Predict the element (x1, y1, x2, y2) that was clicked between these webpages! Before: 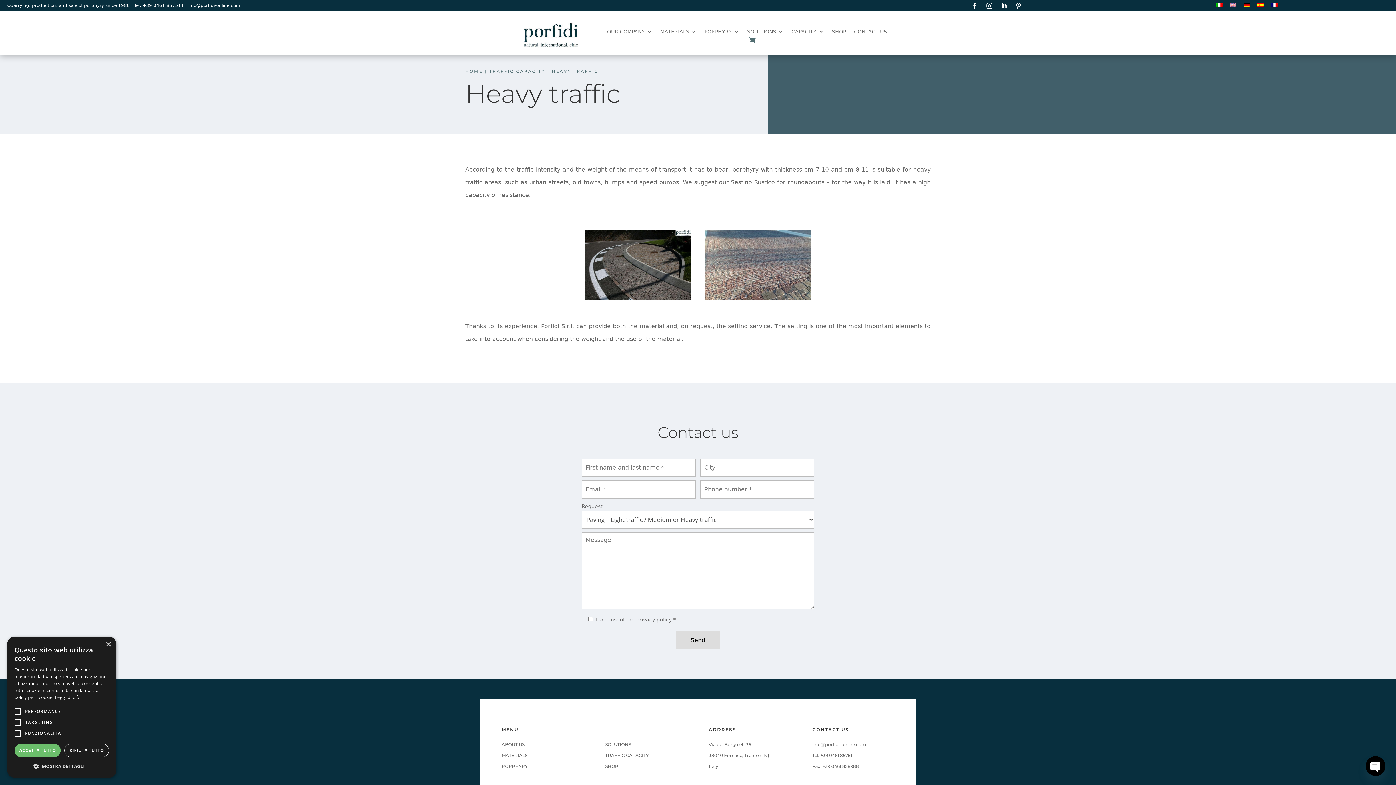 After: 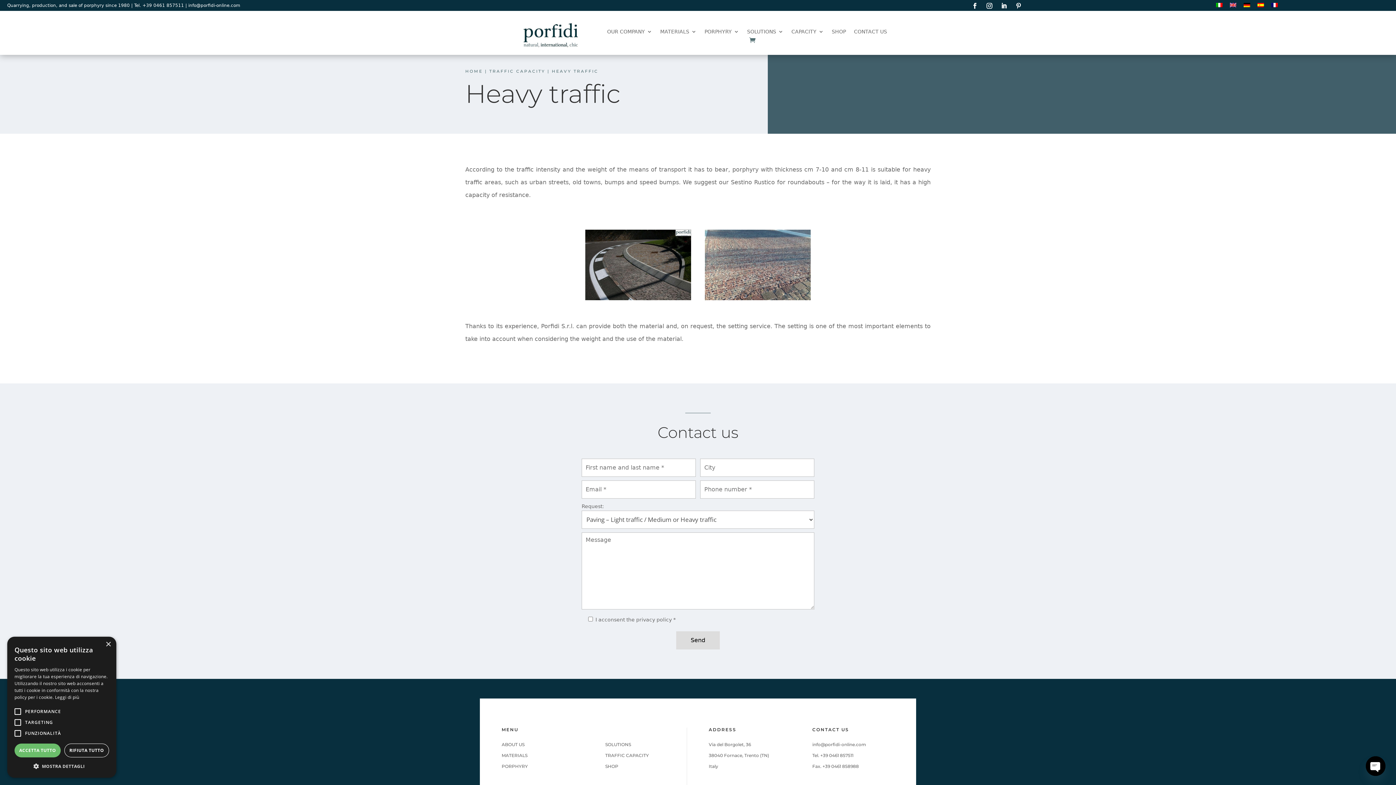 Action: bbox: (142, 2, 184, 8) label: +39 0461 857511